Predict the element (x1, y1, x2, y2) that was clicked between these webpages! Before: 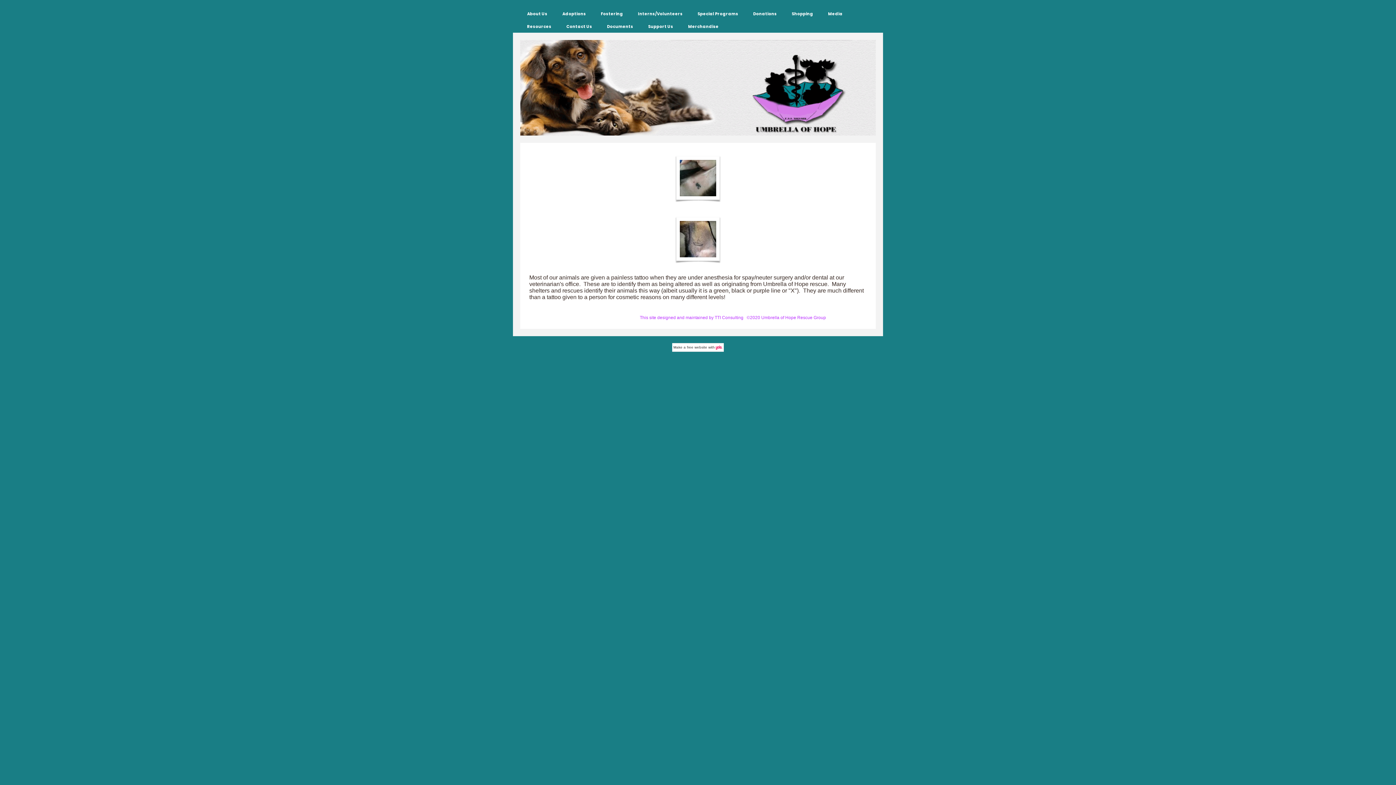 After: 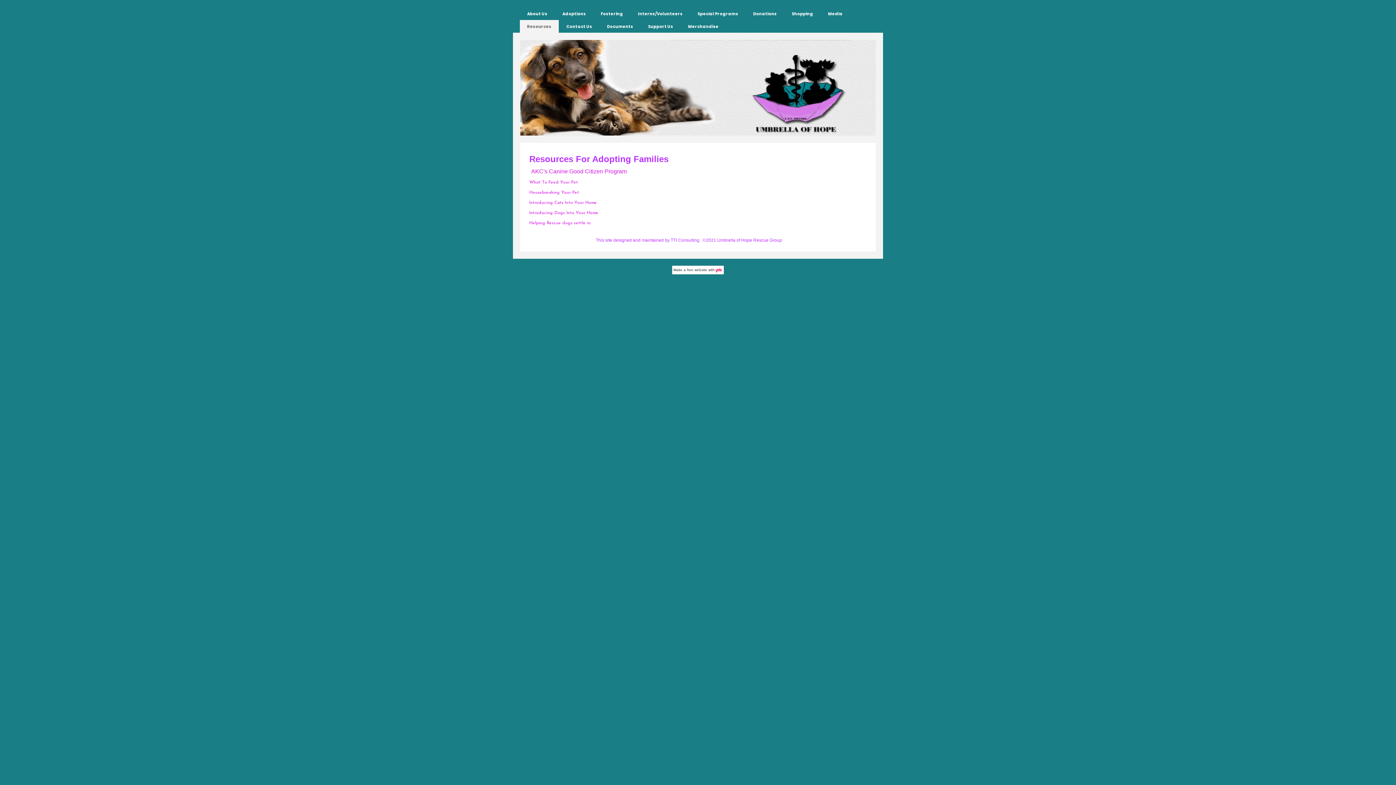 Action: label: Resources bbox: (520, 20, 558, 32)